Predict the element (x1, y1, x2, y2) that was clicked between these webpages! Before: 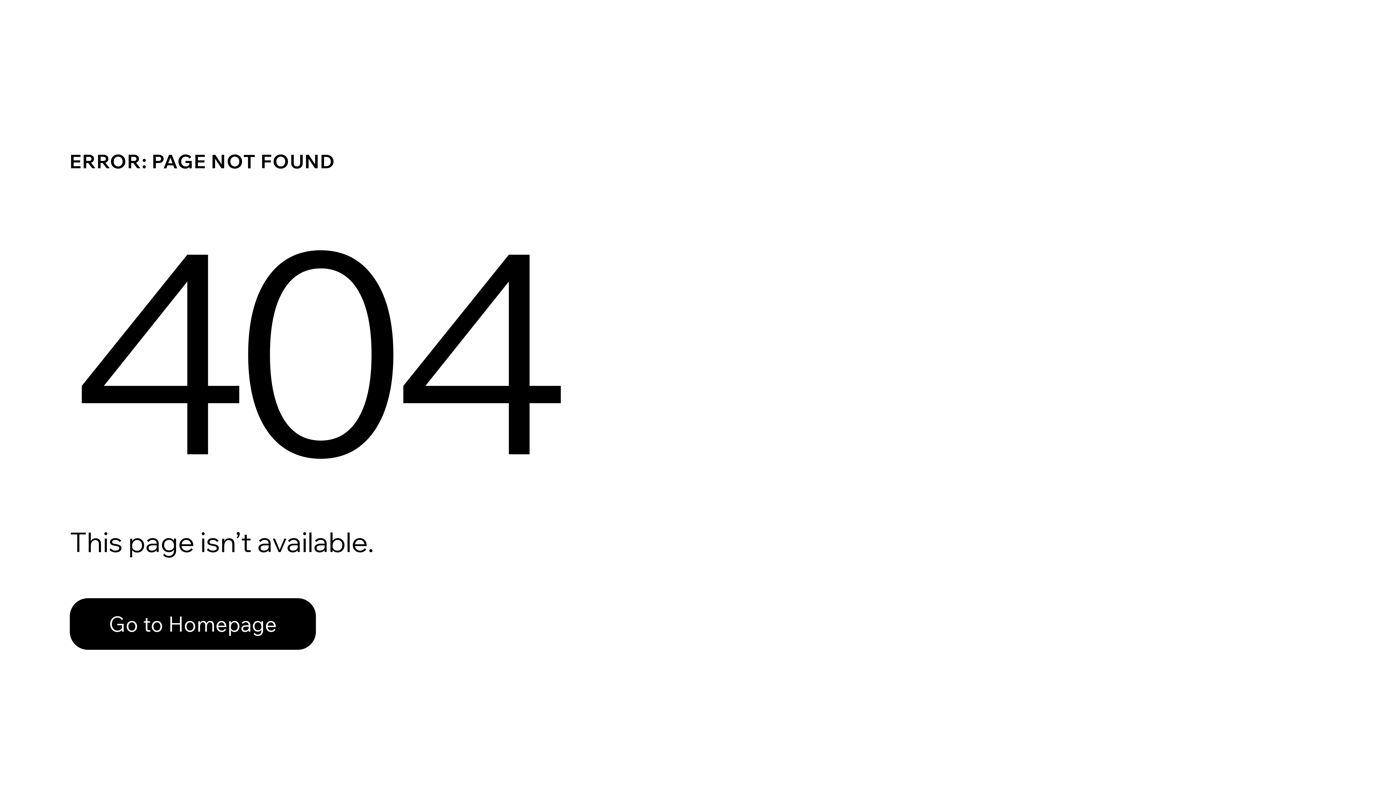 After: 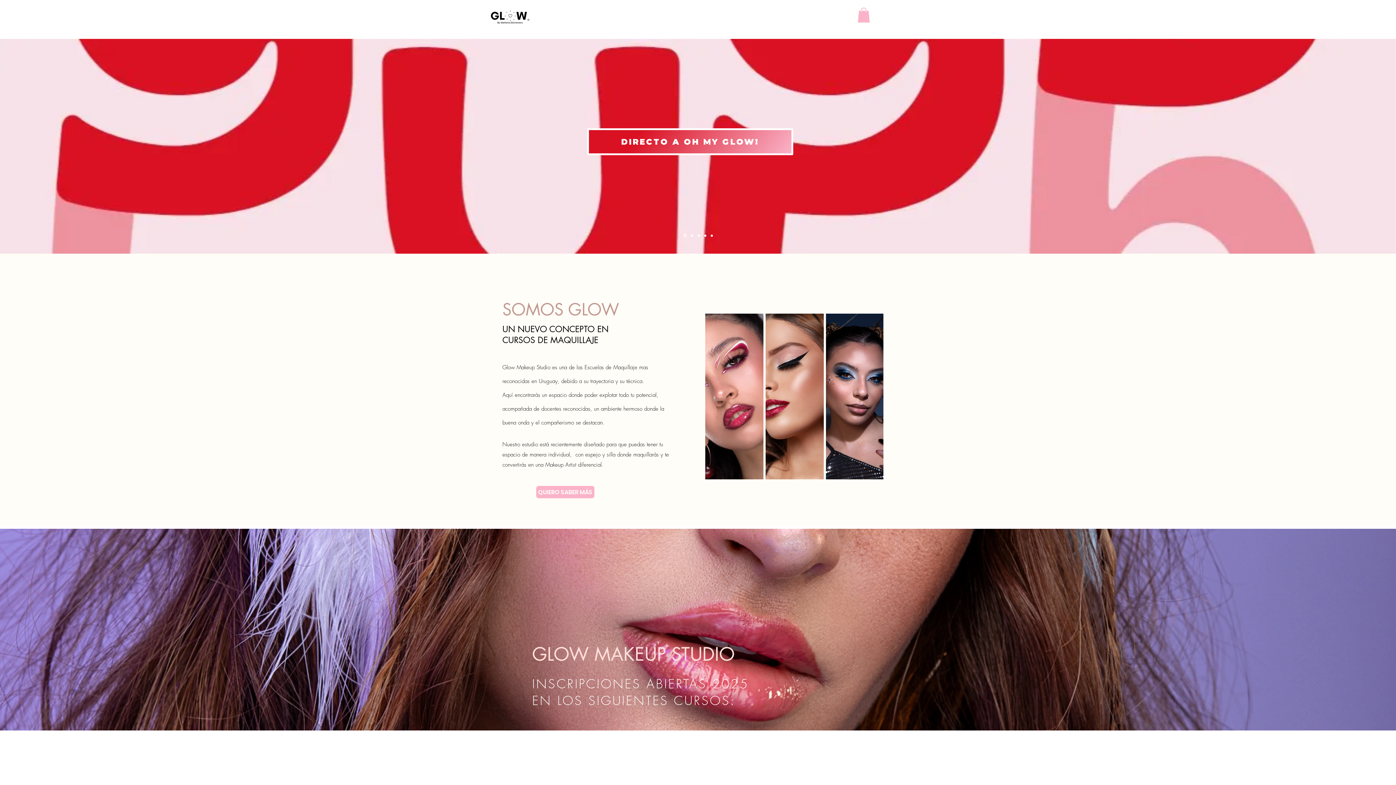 Action: bbox: (69, 598, 316, 650) label: Go to Homepage